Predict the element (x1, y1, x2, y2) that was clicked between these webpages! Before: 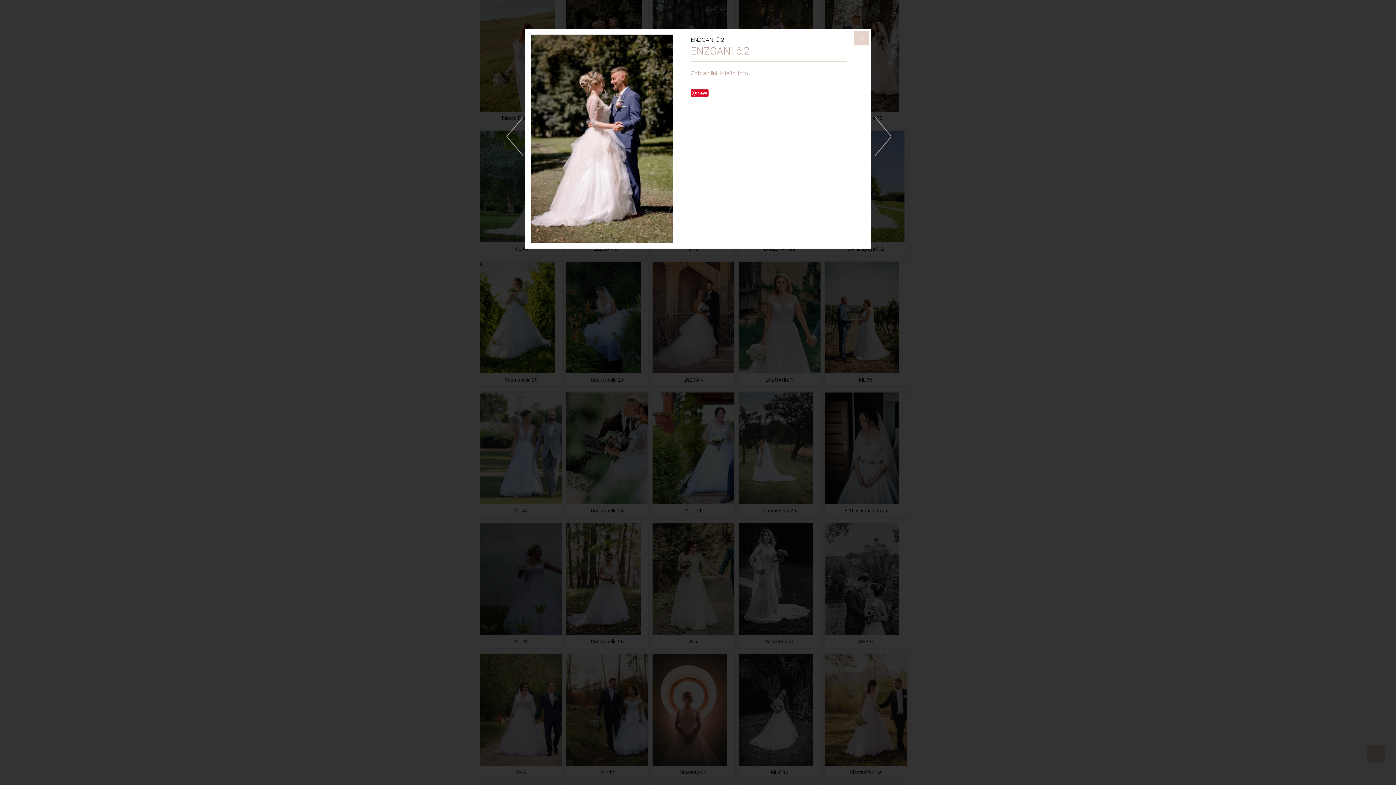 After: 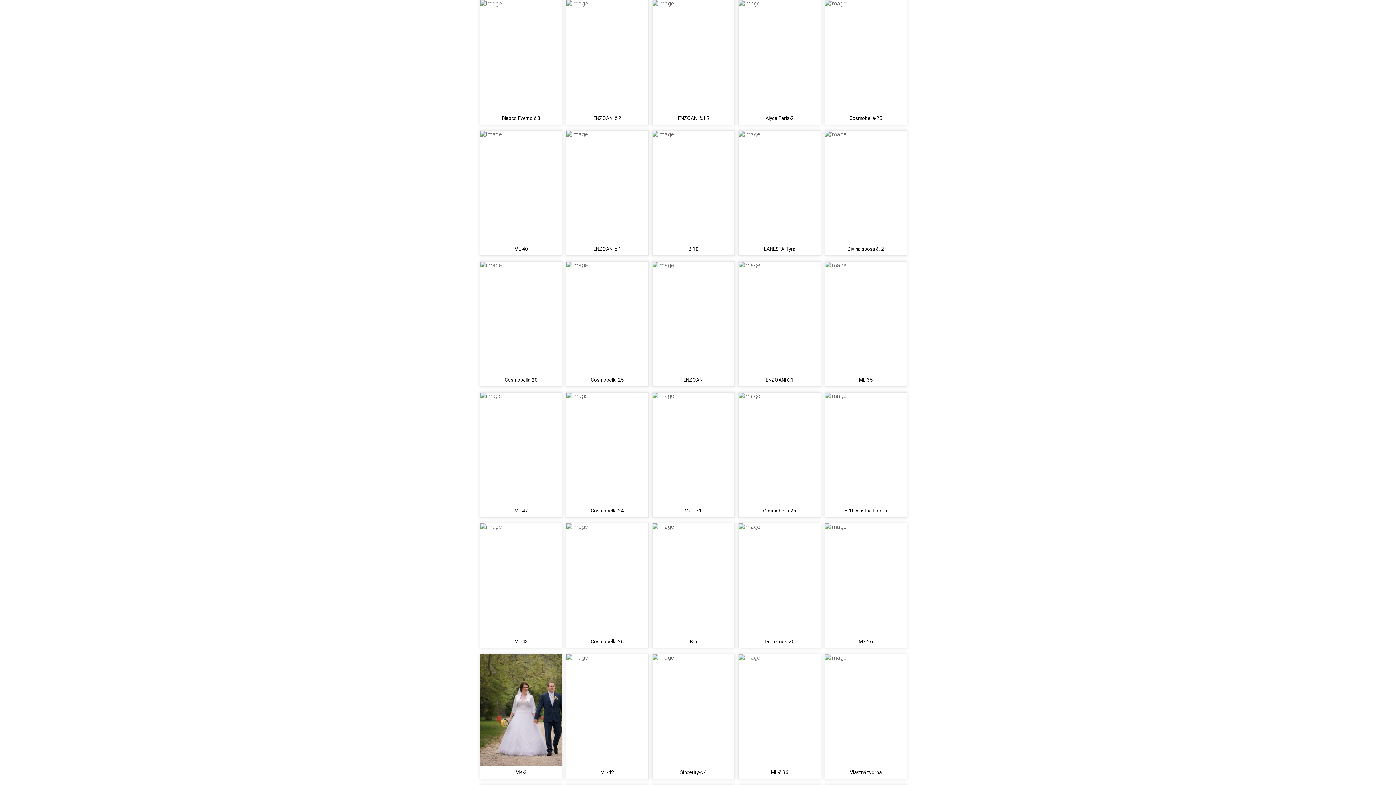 Action: bbox: (506, 116, 523, 156) label: dolava